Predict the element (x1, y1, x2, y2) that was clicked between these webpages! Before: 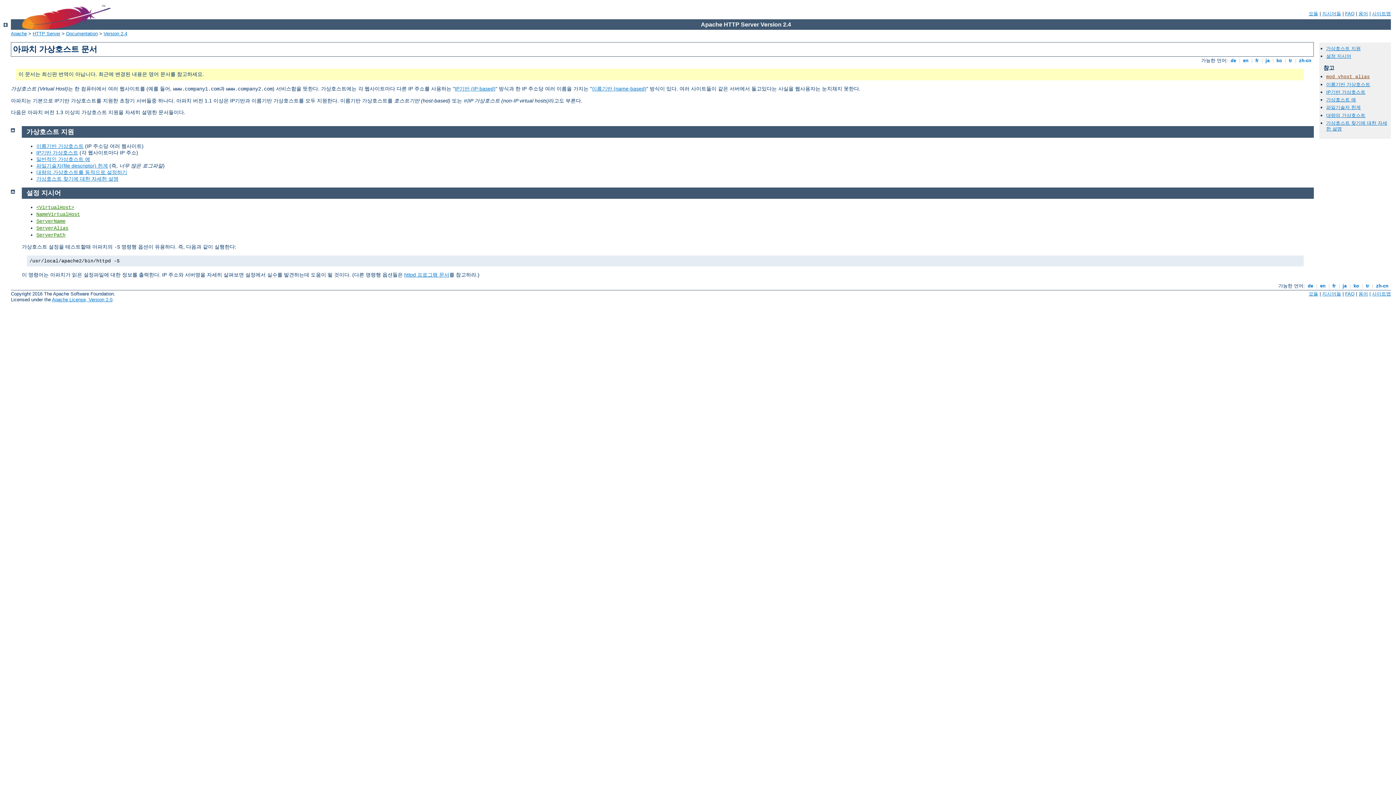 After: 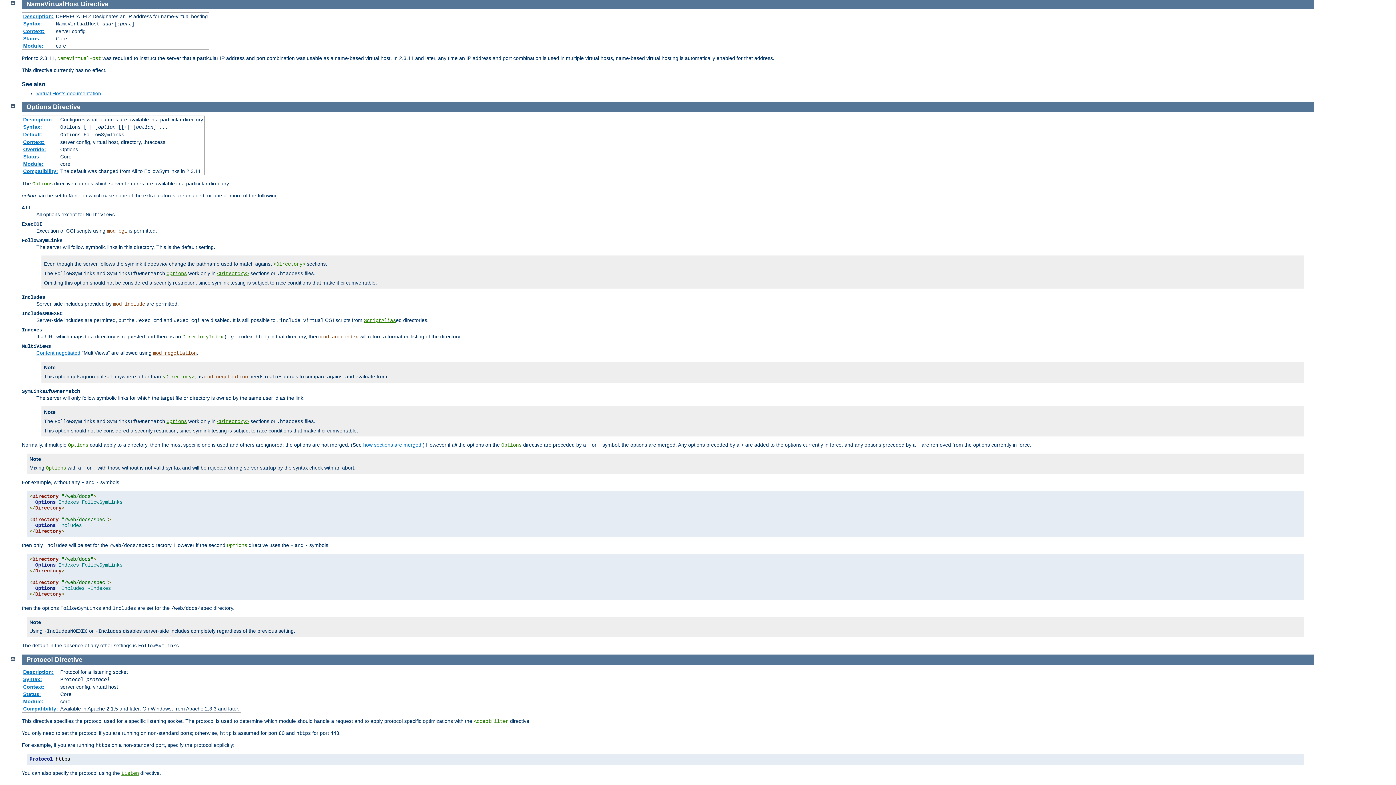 Action: bbox: (36, 211, 80, 217) label: NameVirtualHost